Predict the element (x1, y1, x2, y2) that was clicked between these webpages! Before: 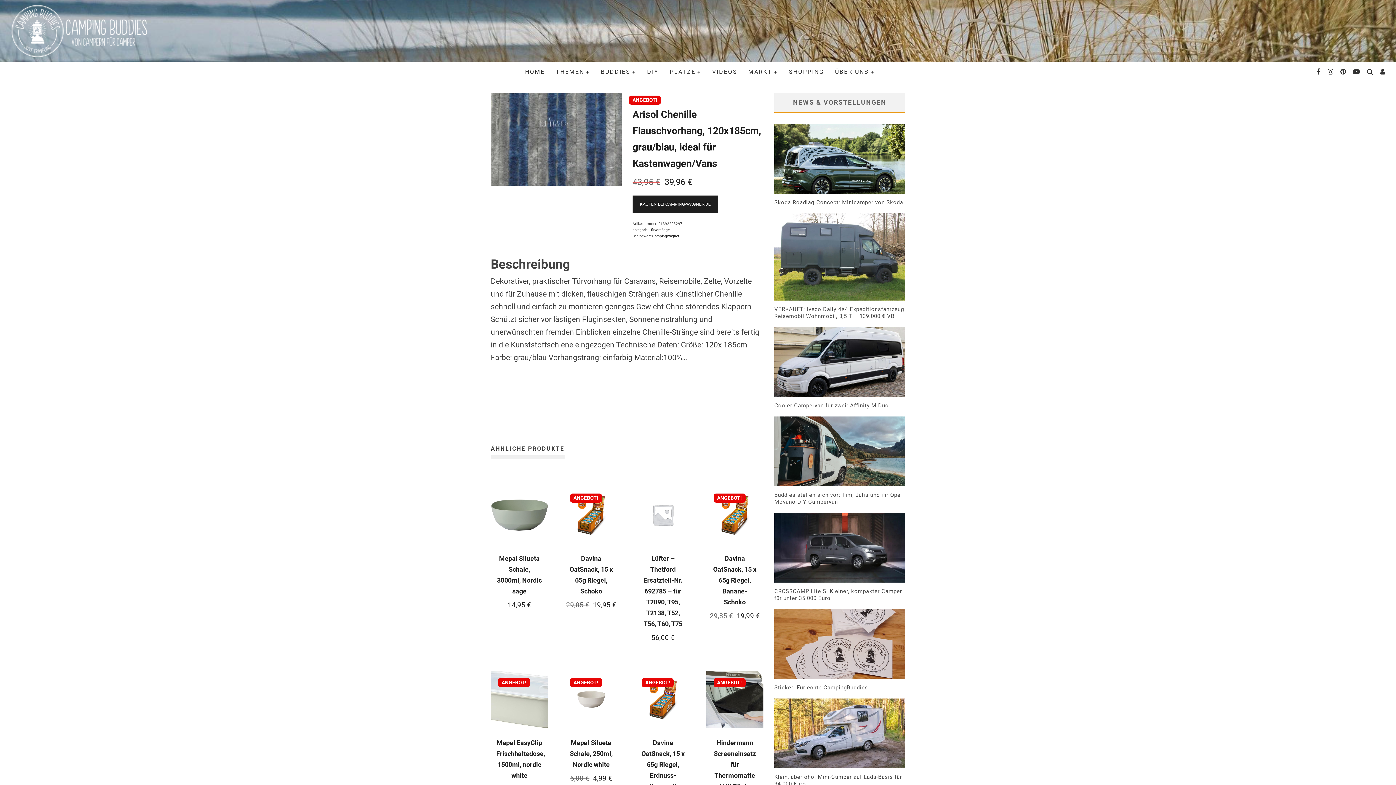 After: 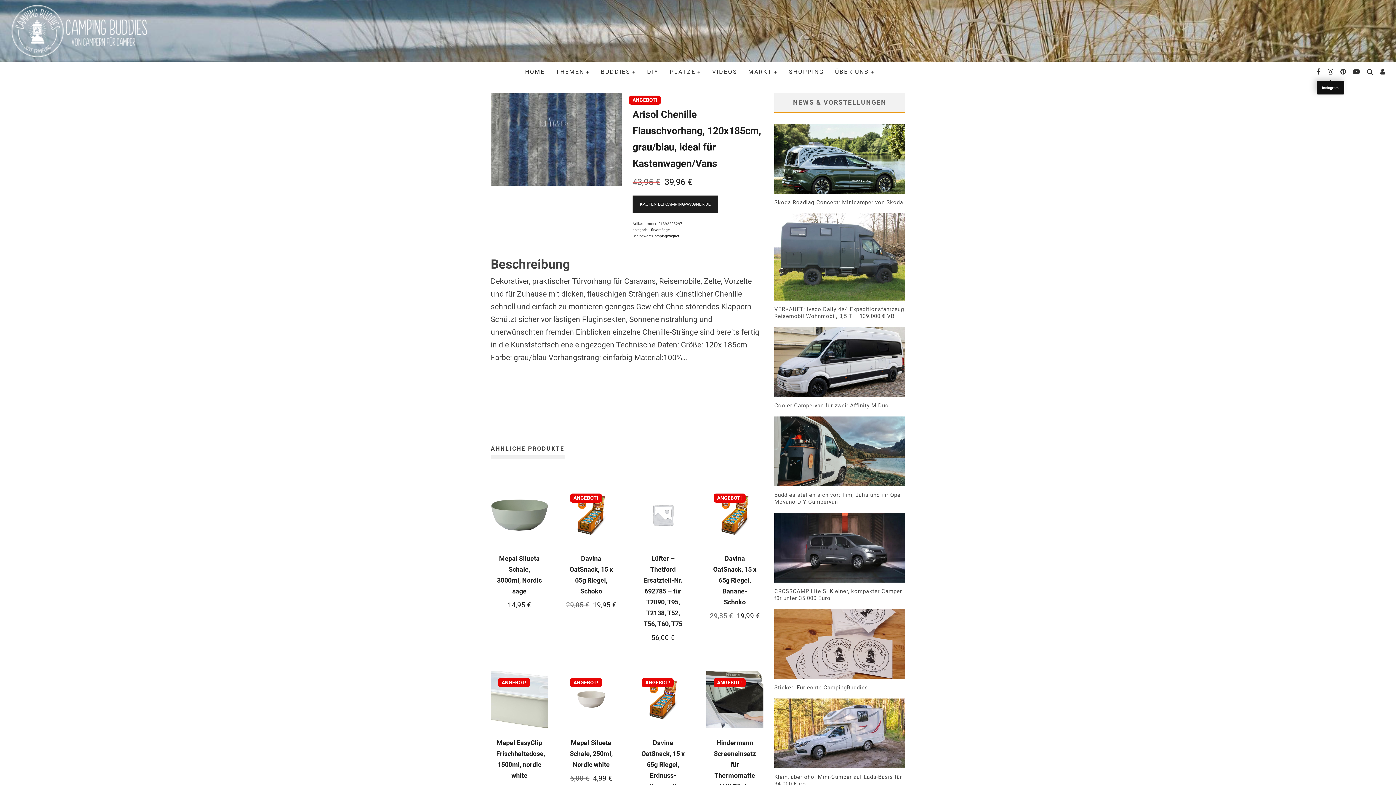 Action: bbox: (1324, 68, 1337, 75)